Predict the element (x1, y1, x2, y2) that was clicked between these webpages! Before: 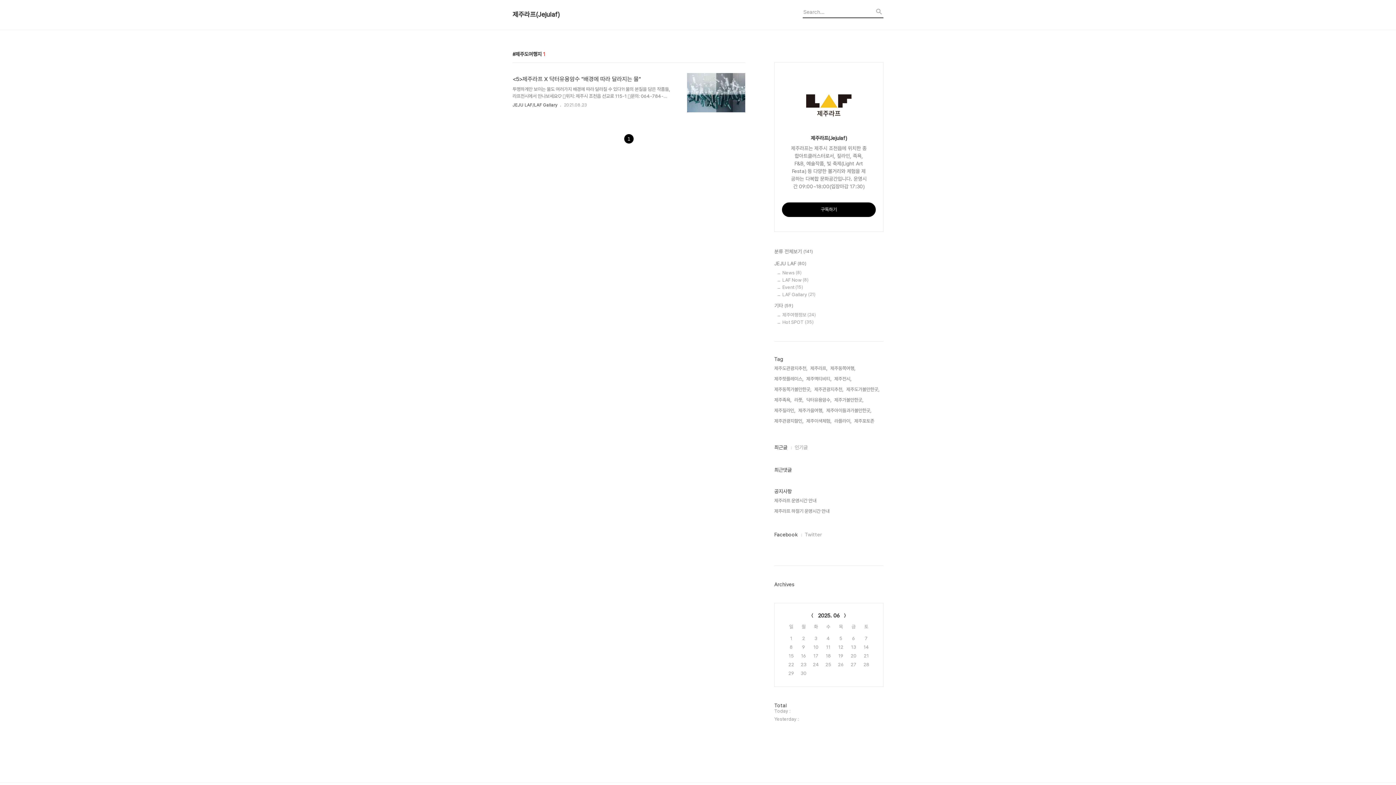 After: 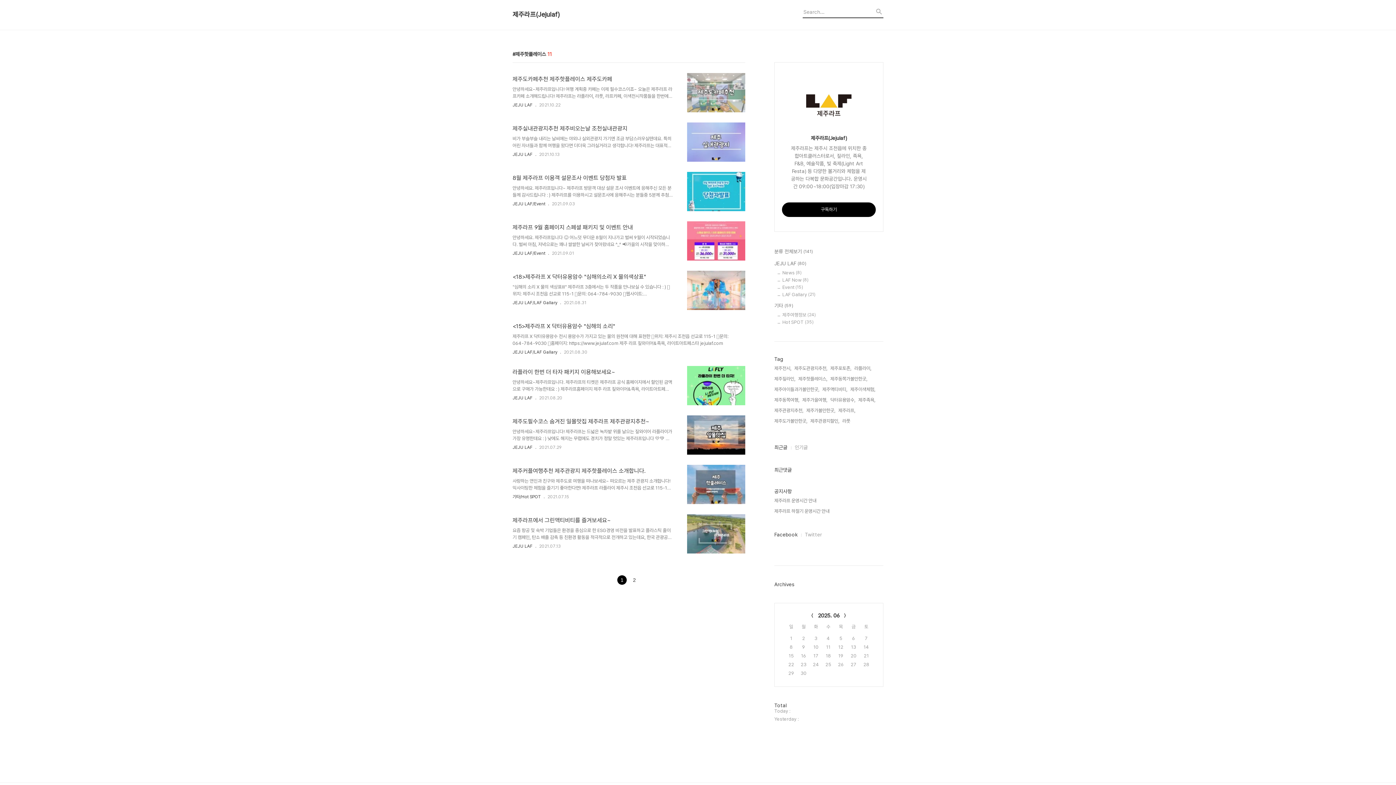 Action: bbox: (774, 375, 803, 382) label: 제주핫플레이스,